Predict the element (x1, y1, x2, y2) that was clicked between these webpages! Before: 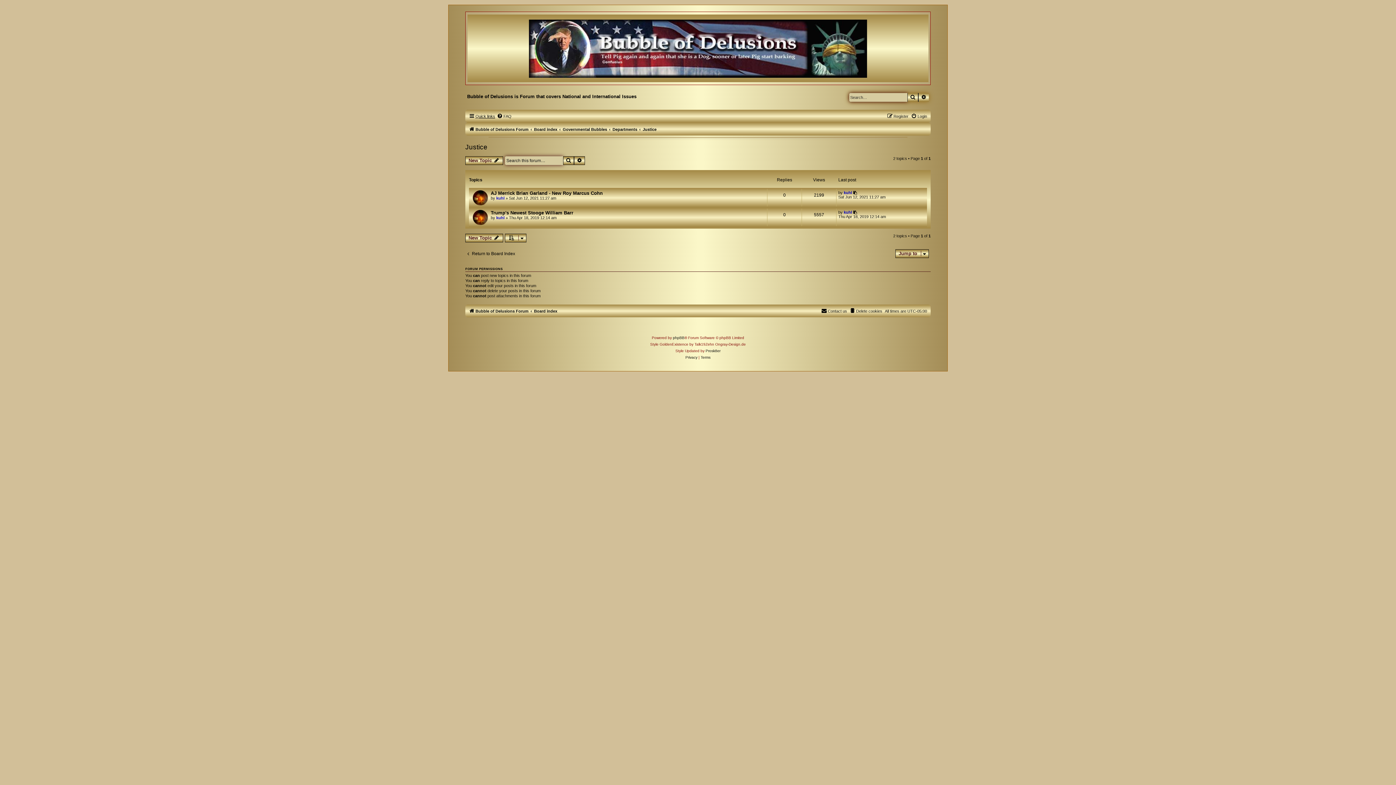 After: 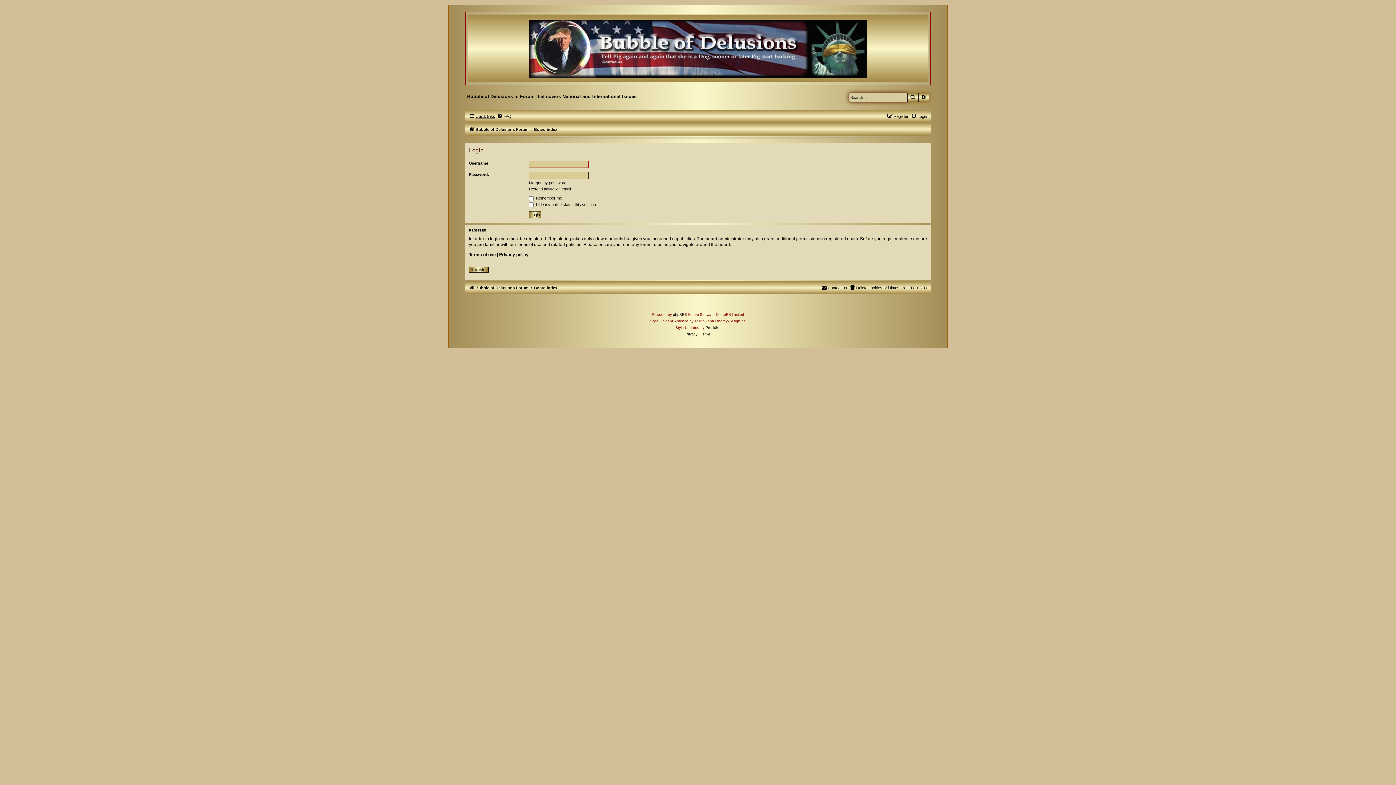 Action: bbox: (911, 114, 927, 118) label: Login